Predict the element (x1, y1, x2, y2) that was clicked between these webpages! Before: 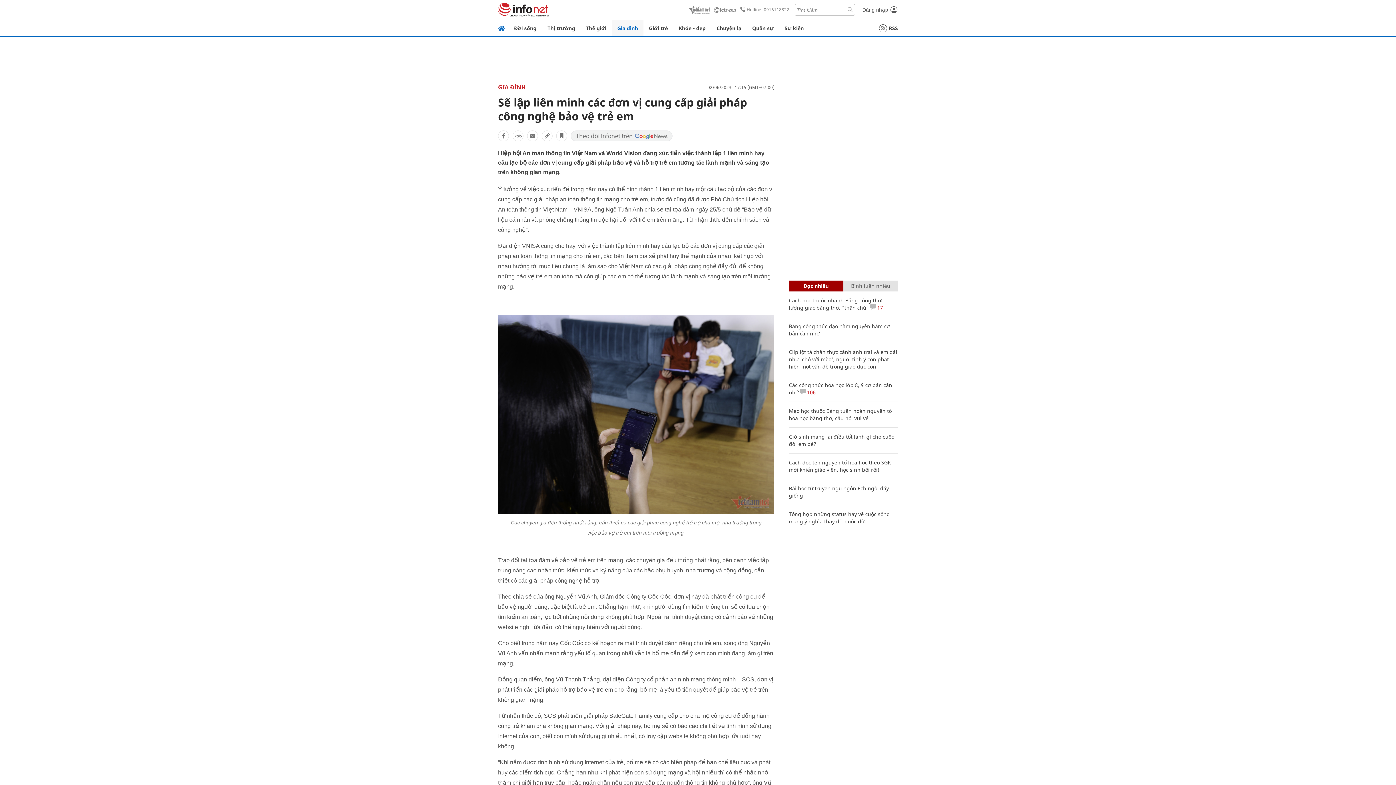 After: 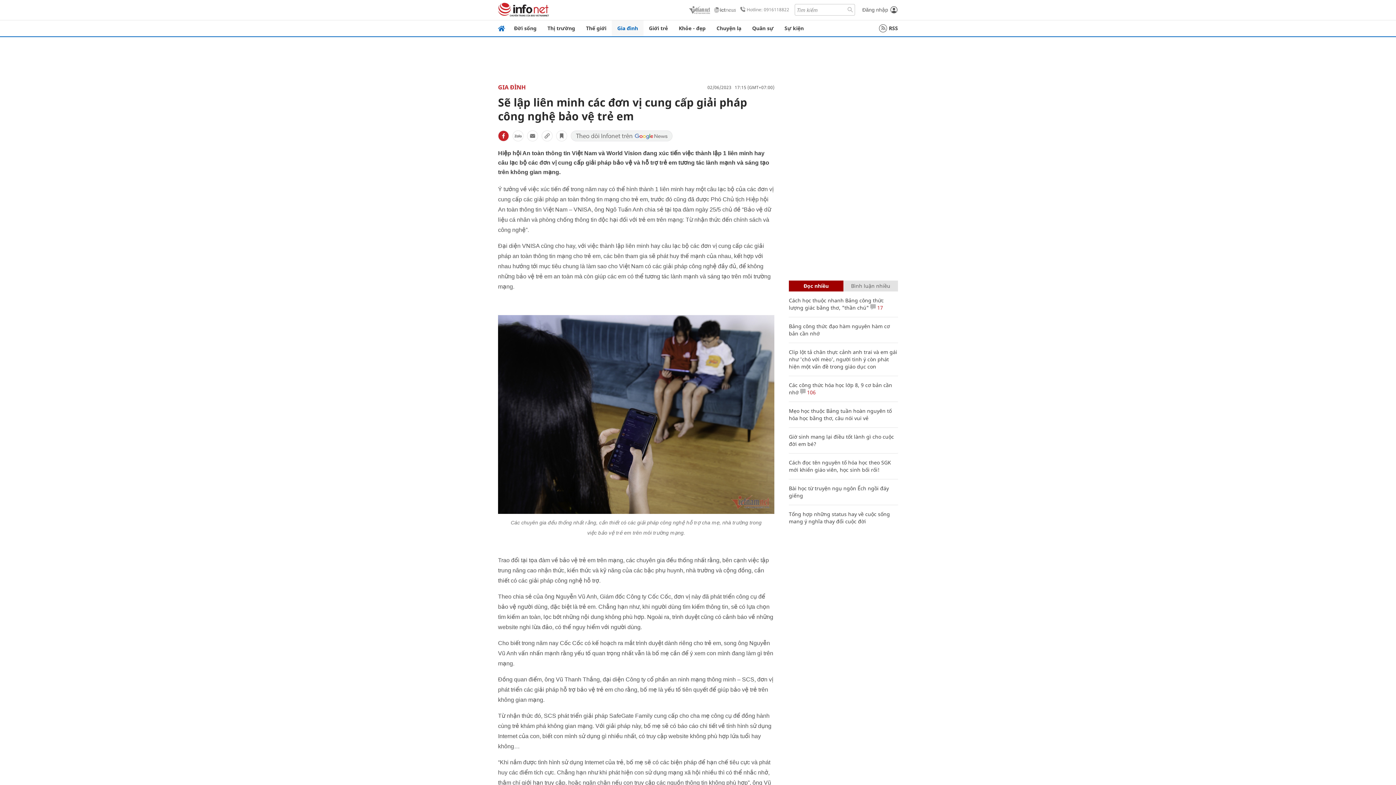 Action: bbox: (498, 130, 509, 141)